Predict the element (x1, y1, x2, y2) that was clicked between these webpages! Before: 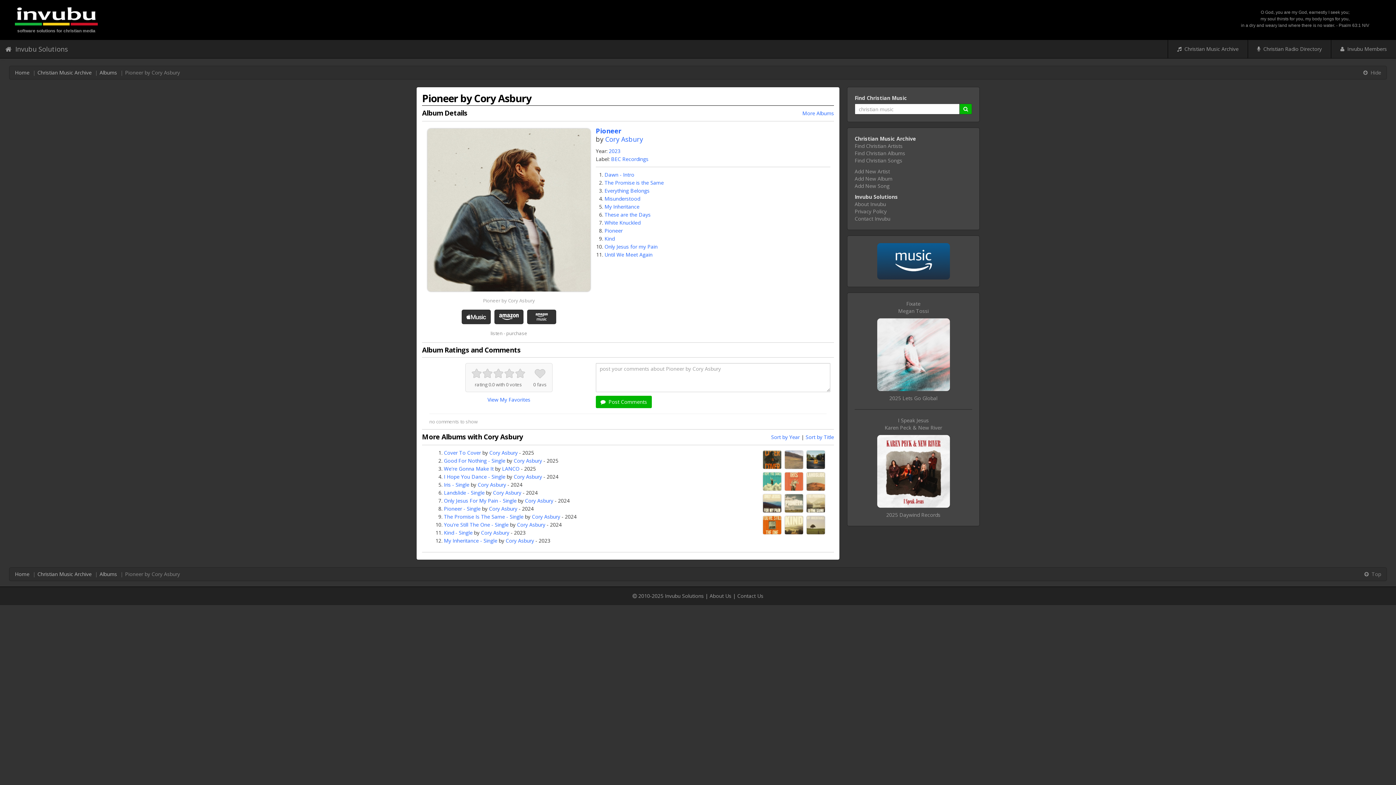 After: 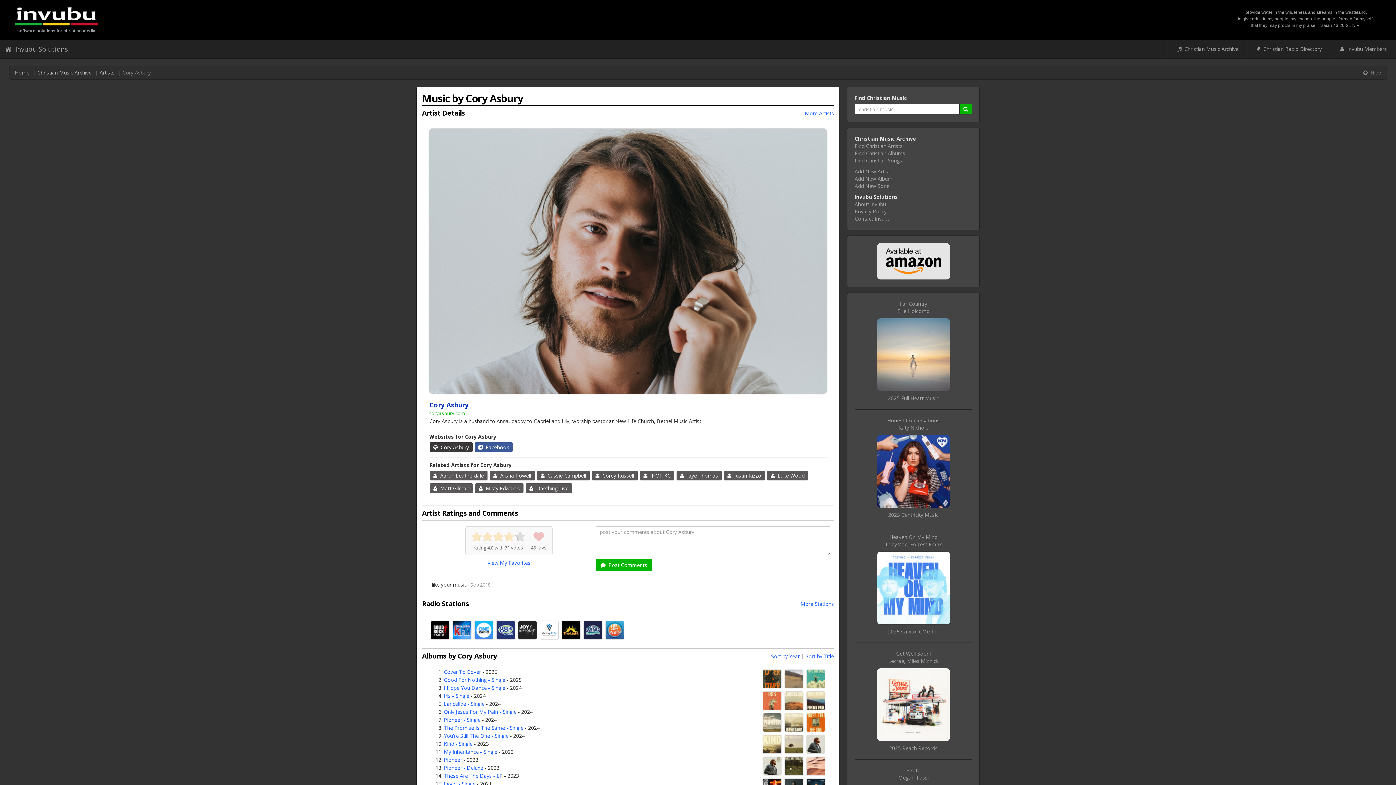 Action: label: Cory Asbury bbox: (605, 134, 643, 143)